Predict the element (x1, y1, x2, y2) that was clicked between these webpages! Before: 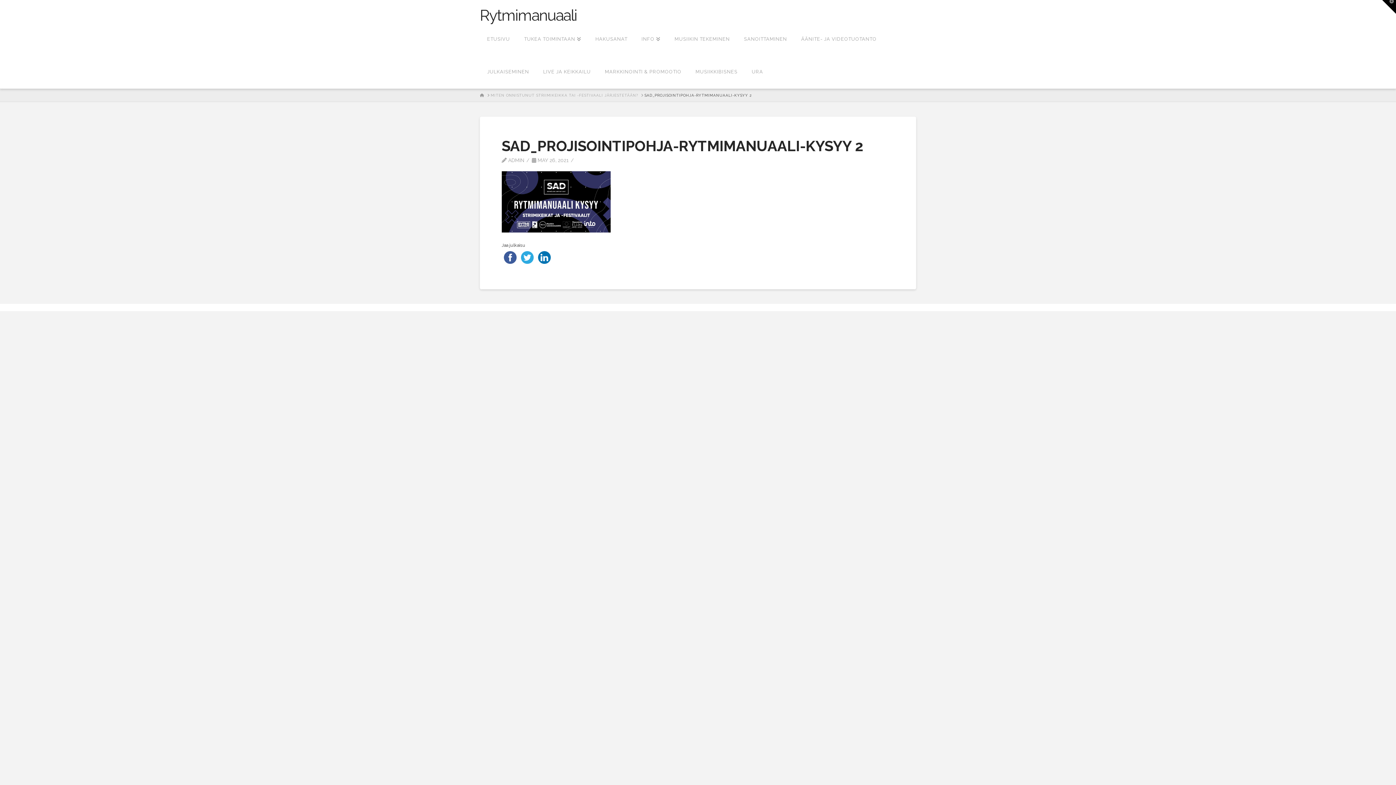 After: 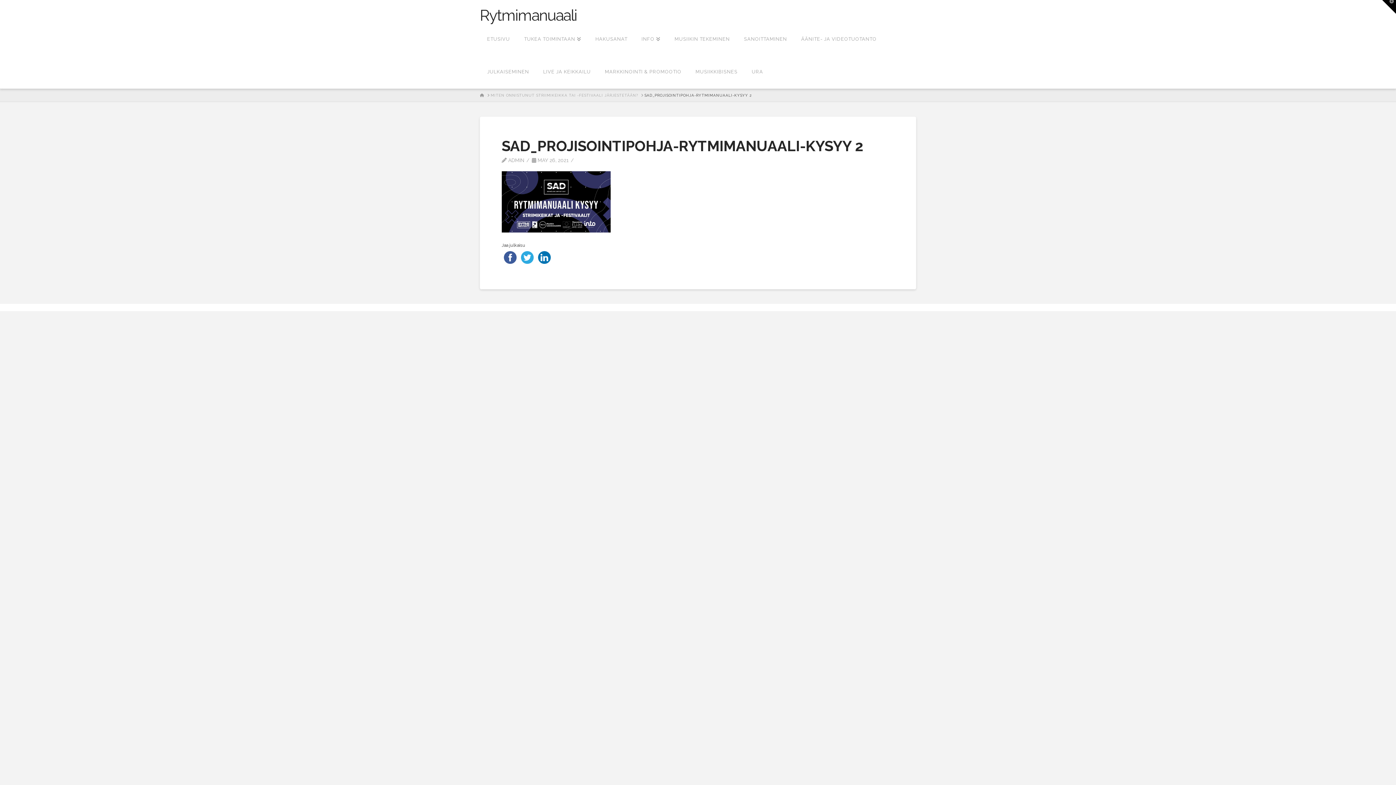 Action: bbox: (518, 254, 536, 259)